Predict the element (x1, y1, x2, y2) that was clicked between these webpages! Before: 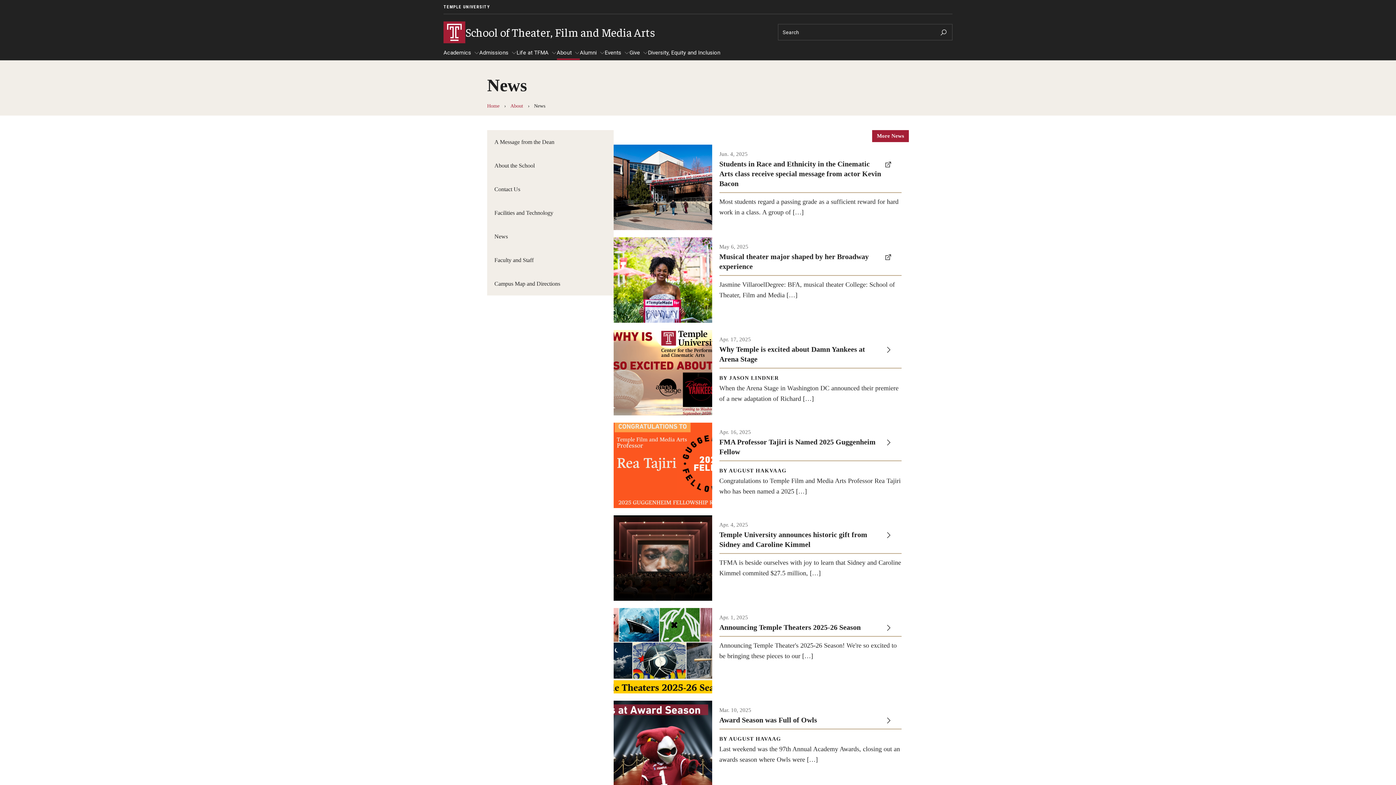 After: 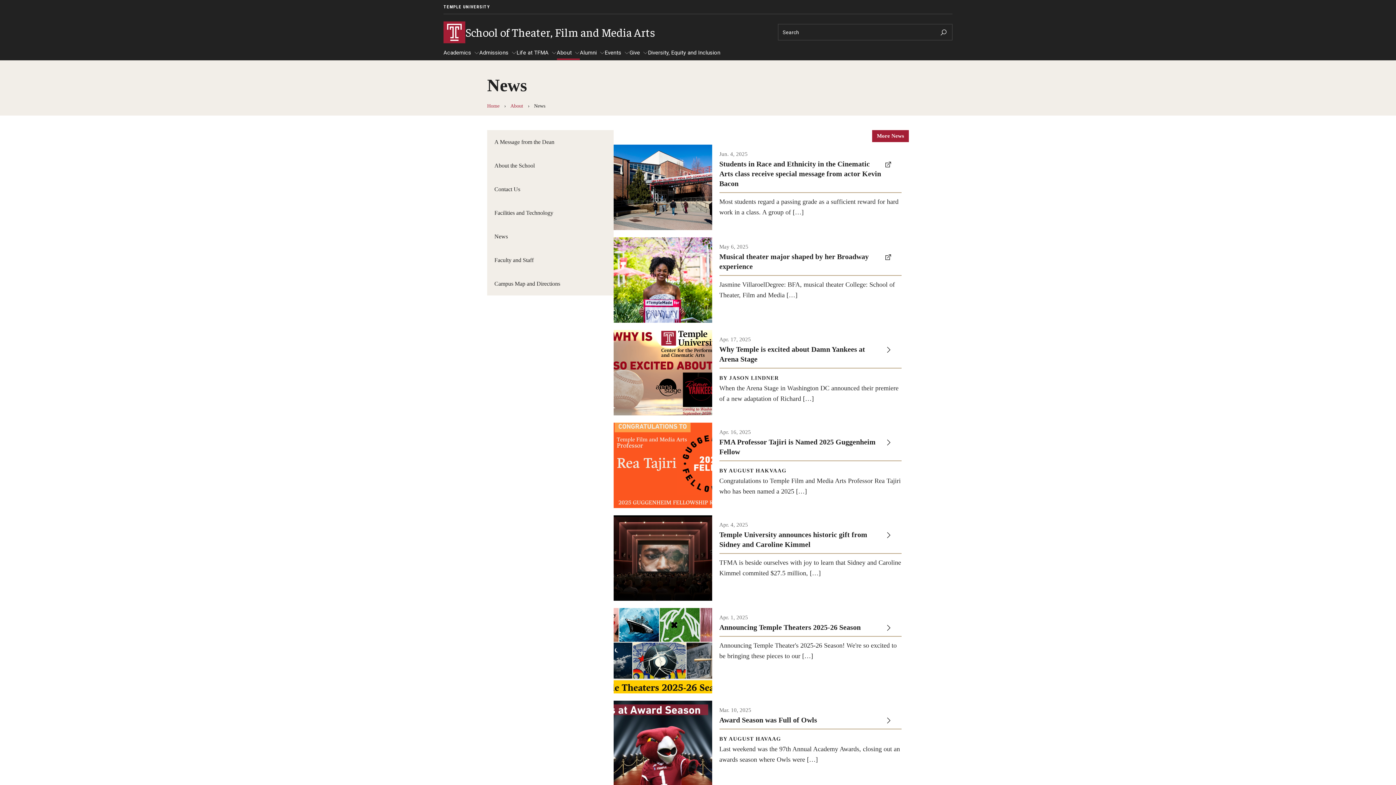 Action: label: School of Theater, Film and Media Arts bbox: (443, 21, 698, 43)